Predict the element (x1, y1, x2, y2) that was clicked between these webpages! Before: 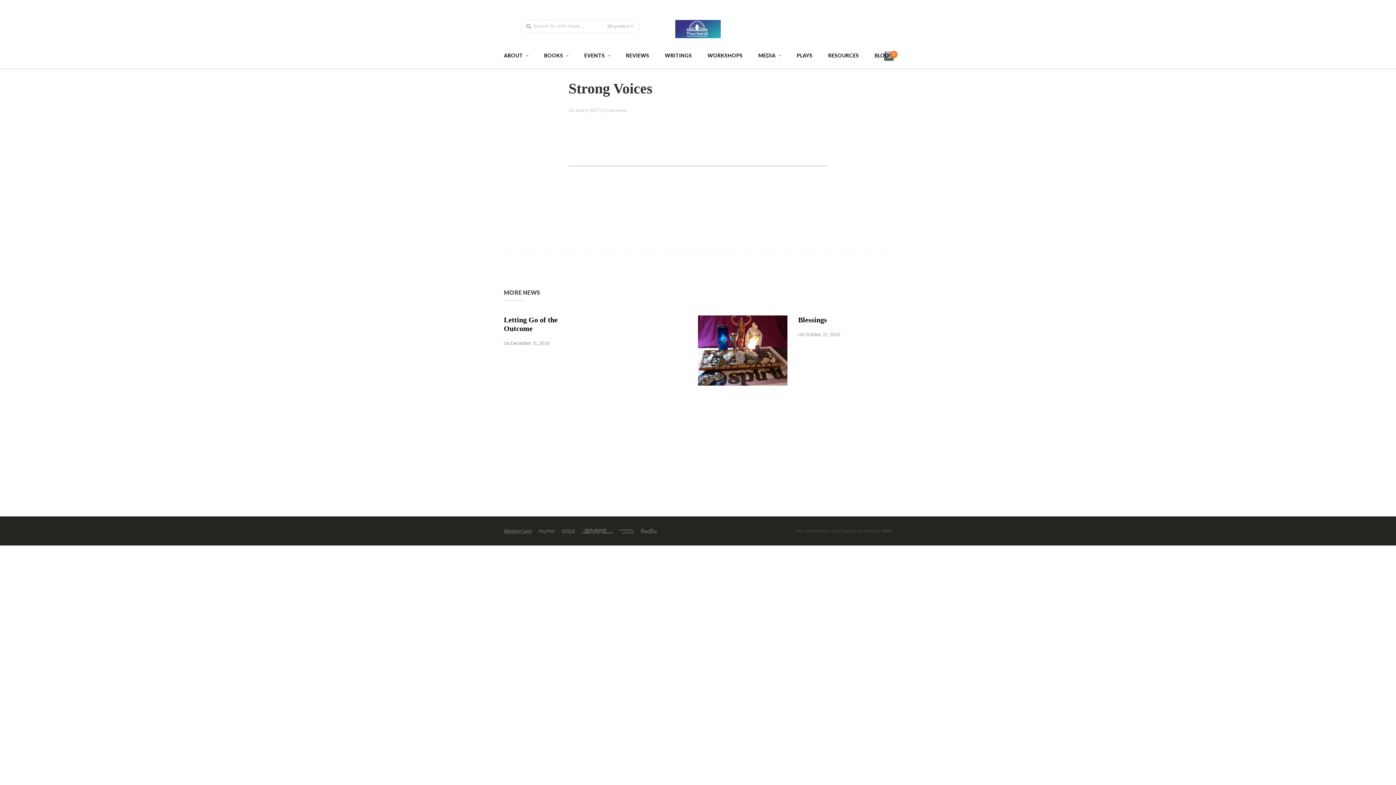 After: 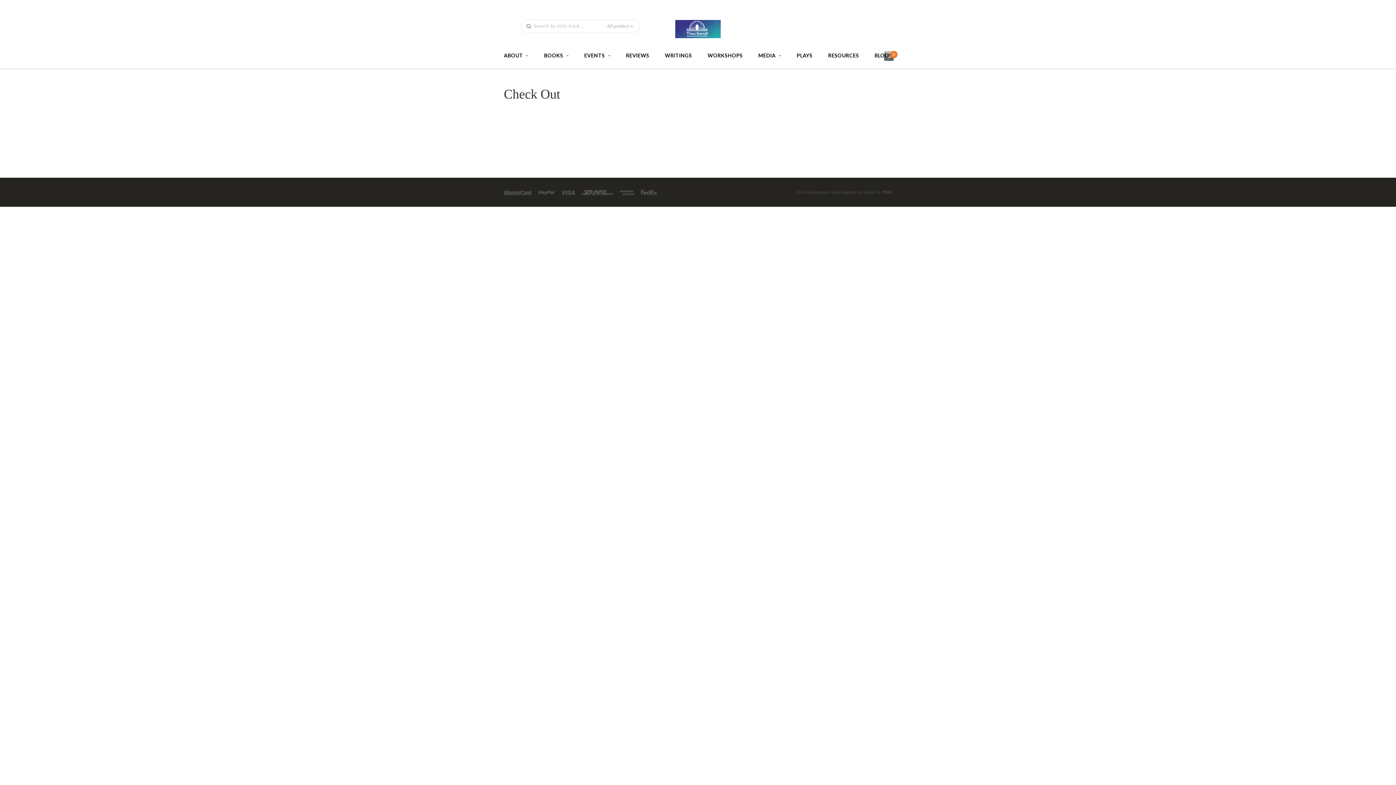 Action: bbox: (890, 50, 897, 58) label: 0